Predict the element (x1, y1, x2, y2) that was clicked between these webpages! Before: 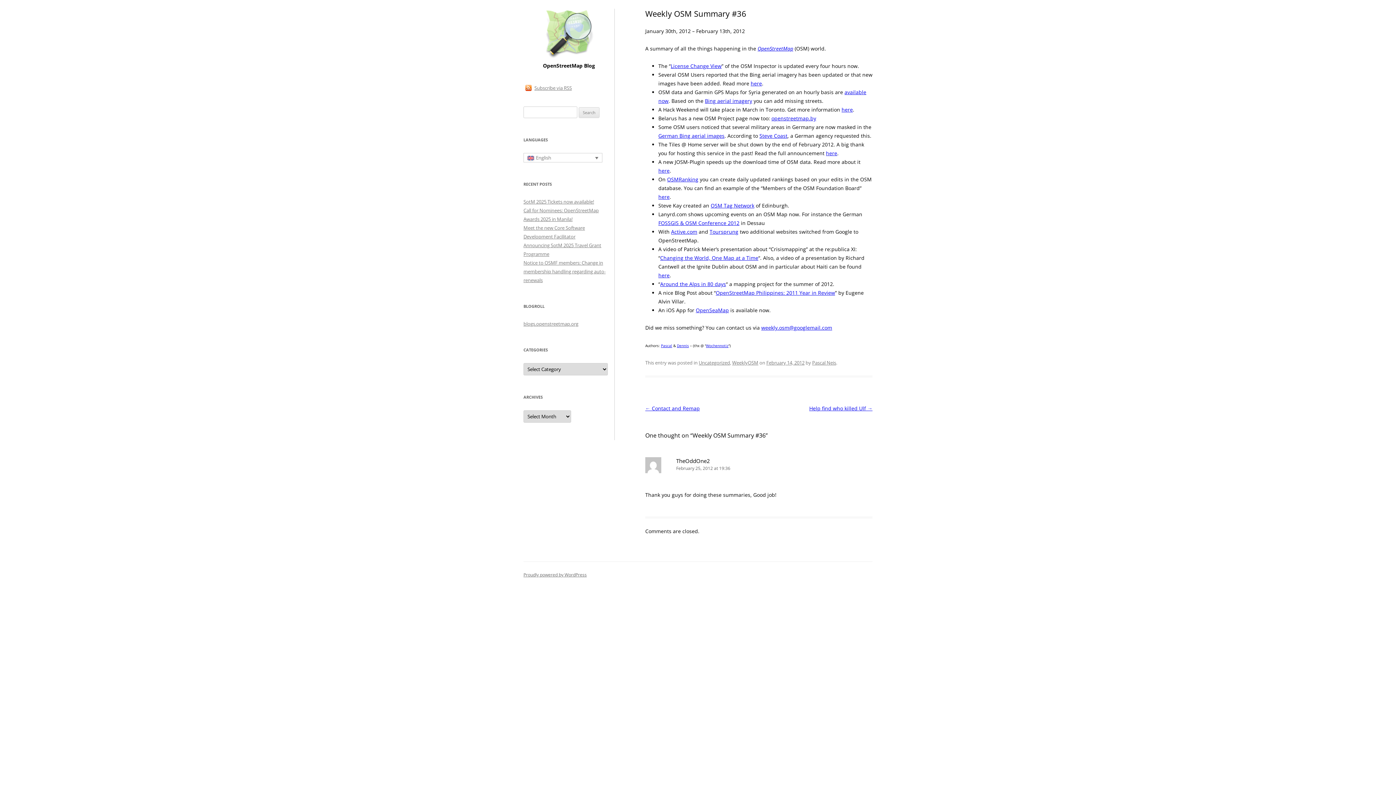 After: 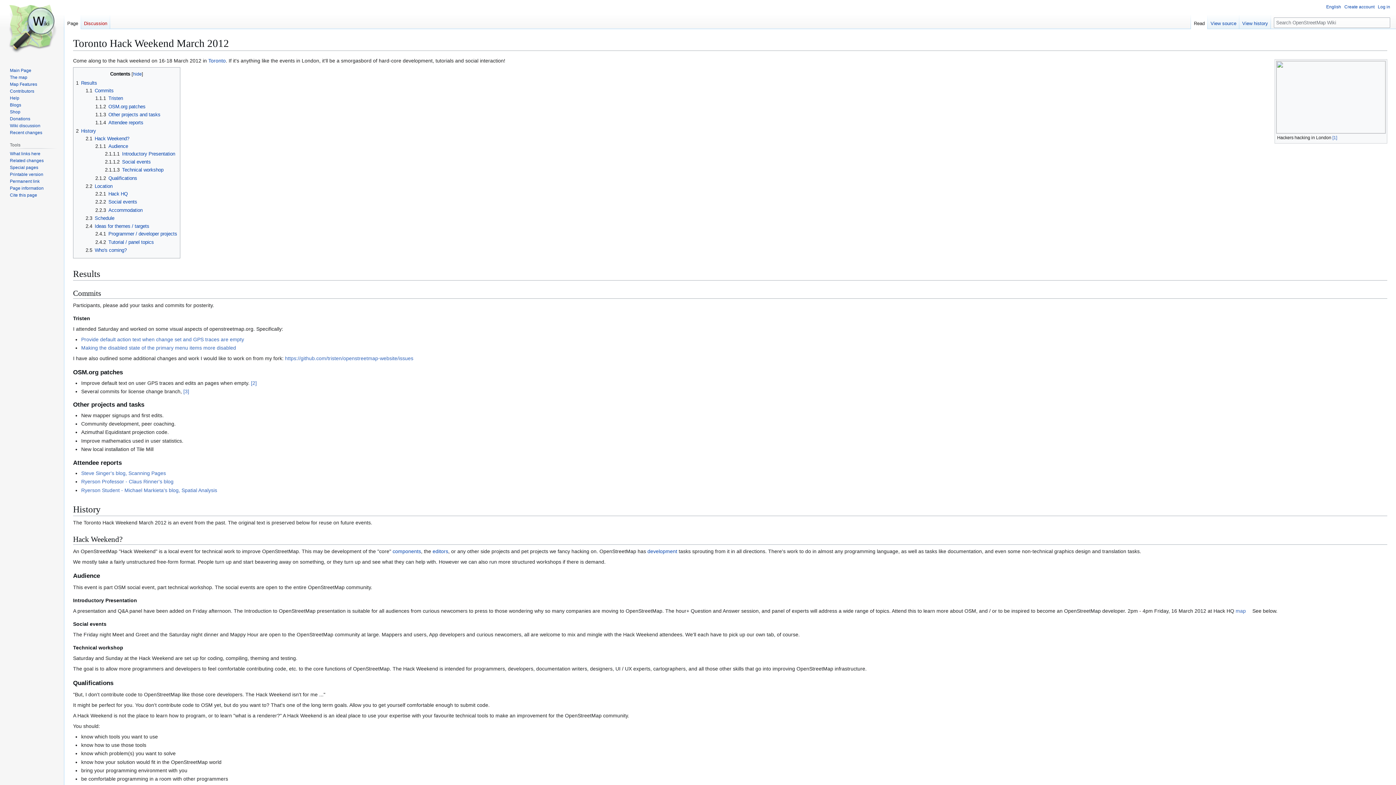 Action: bbox: (841, 106, 853, 113) label: here